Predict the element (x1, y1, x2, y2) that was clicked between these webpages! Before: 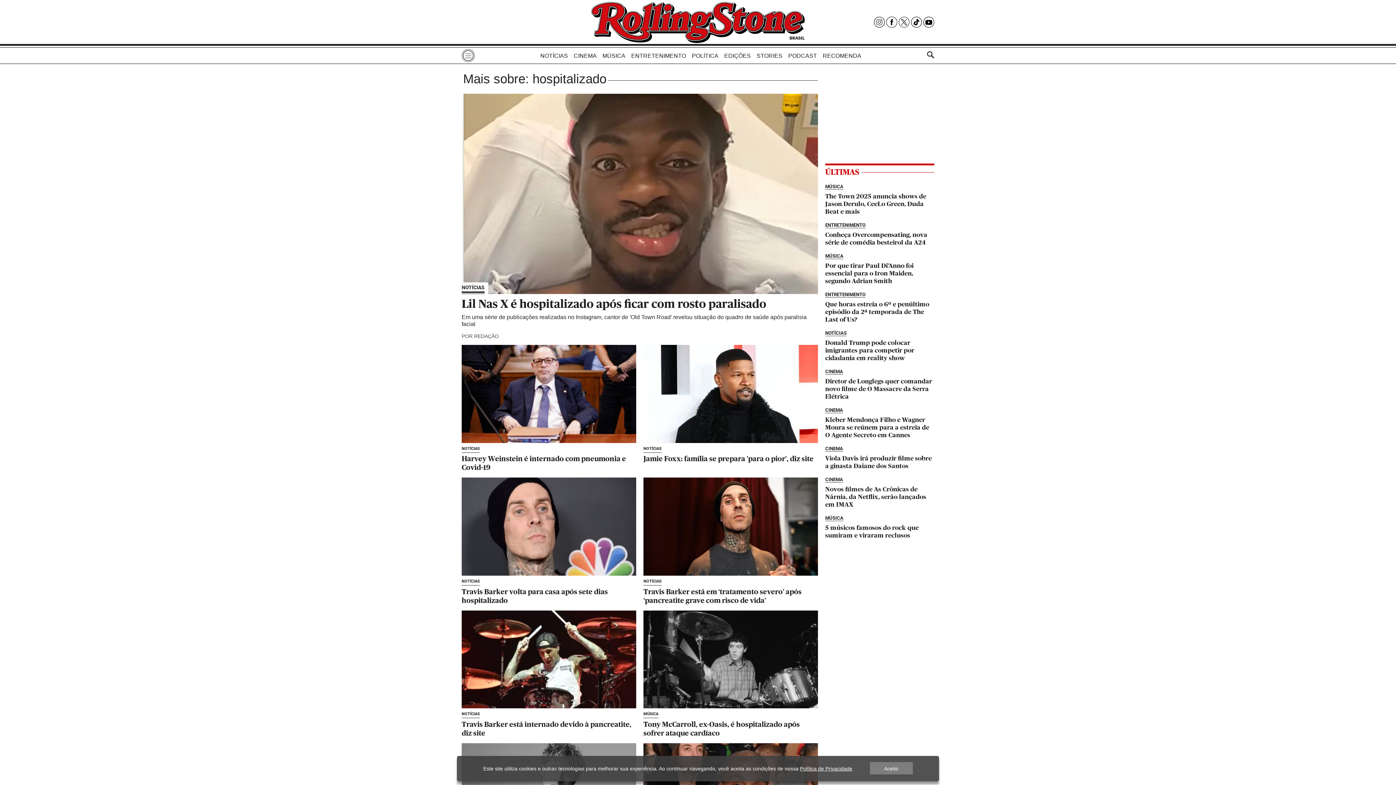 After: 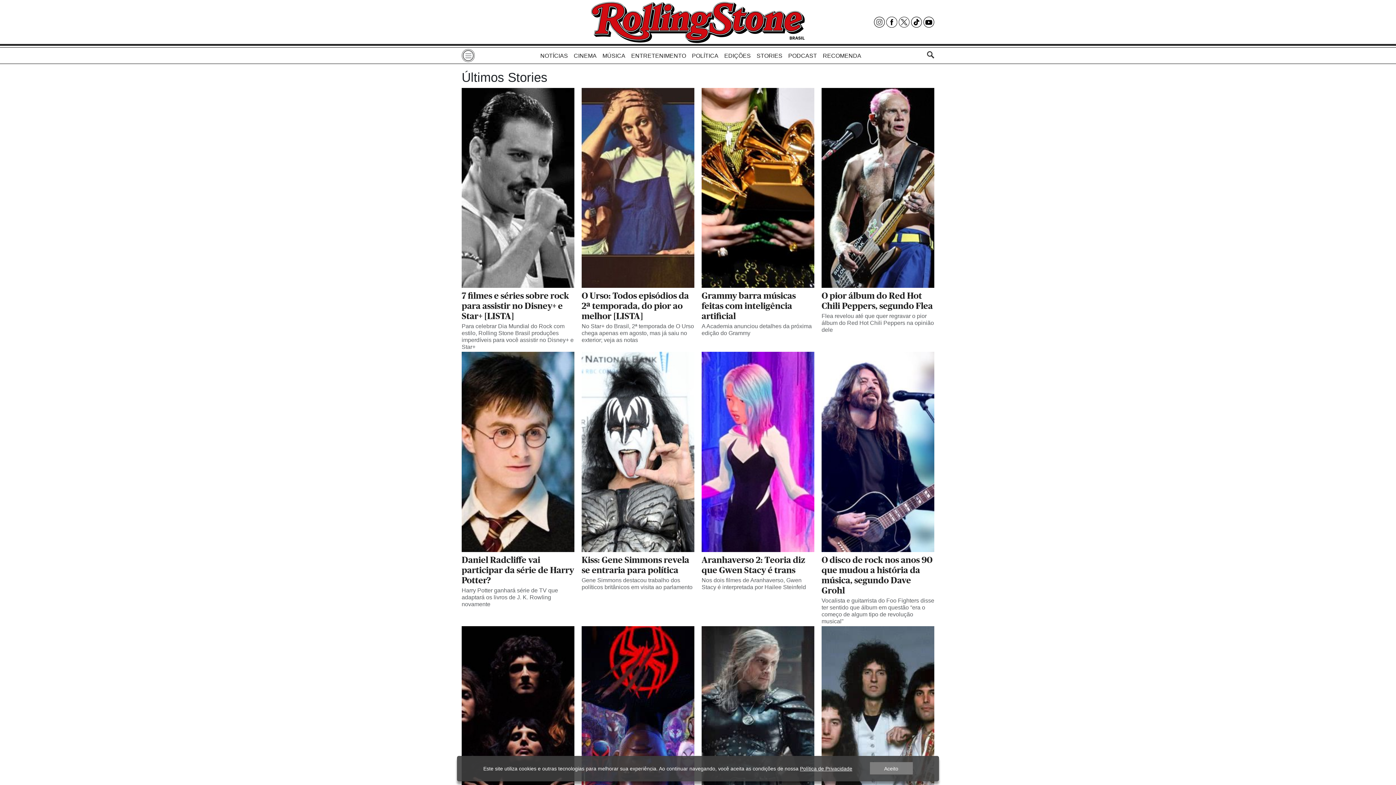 Action: bbox: (756, 49, 782, 62) label: STORIES